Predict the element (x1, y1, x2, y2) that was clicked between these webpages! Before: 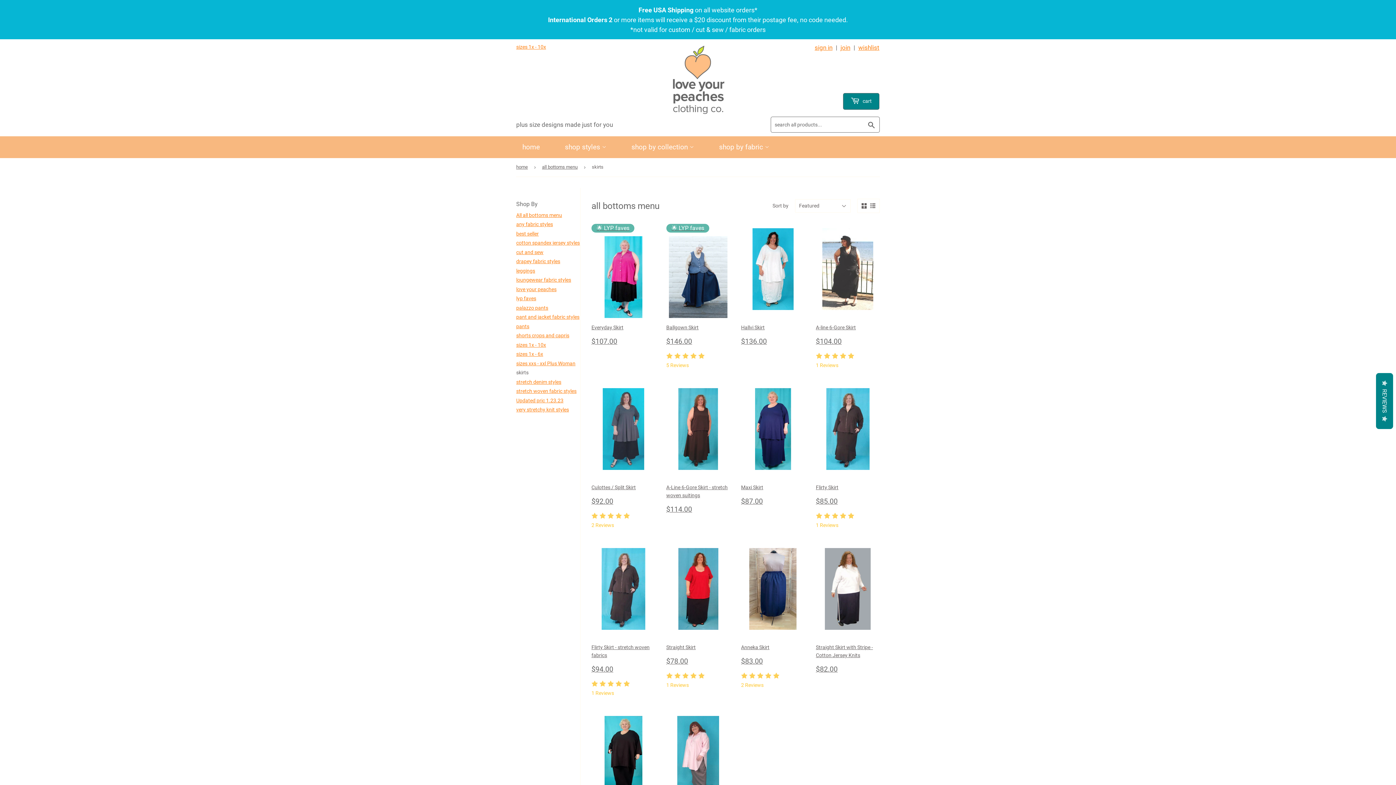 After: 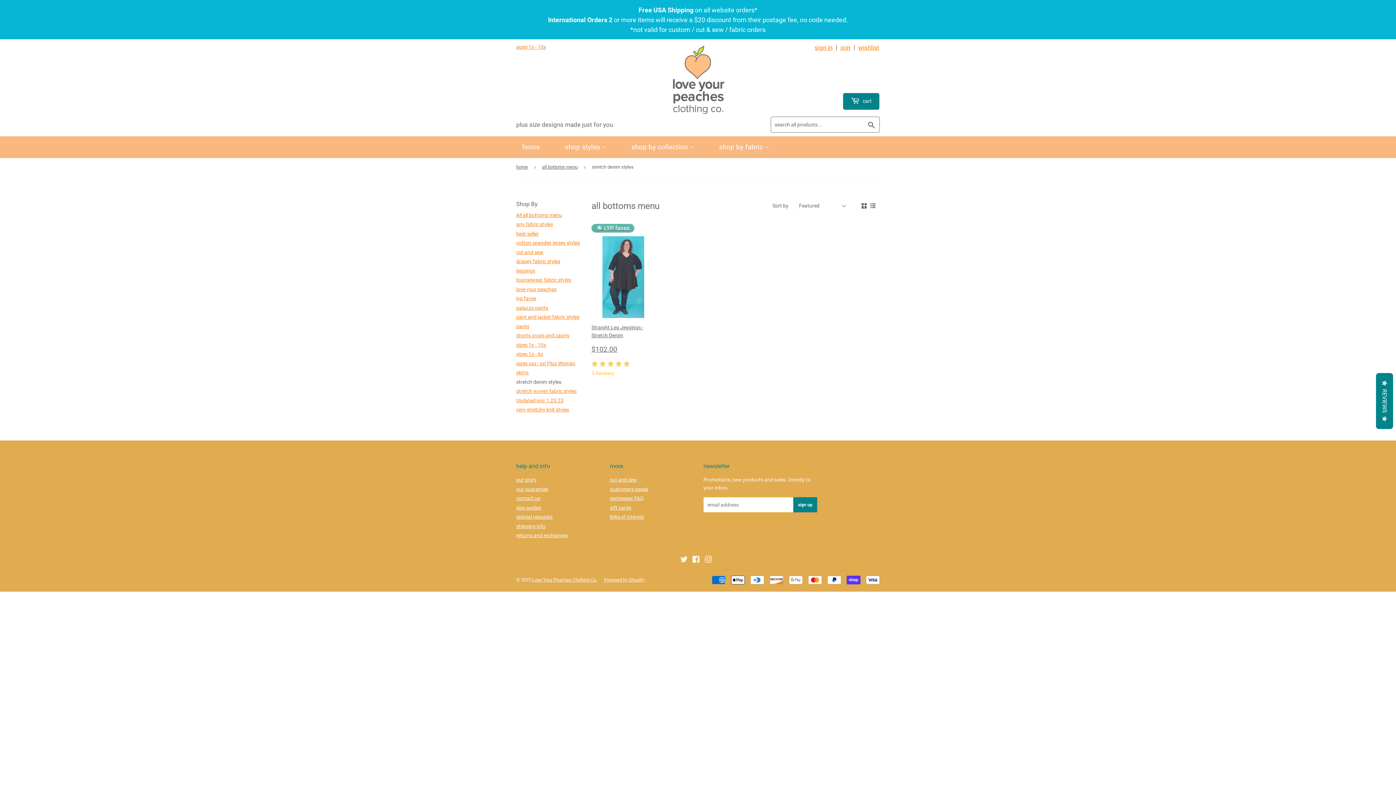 Action: label: stretch denim styles bbox: (516, 379, 561, 385)